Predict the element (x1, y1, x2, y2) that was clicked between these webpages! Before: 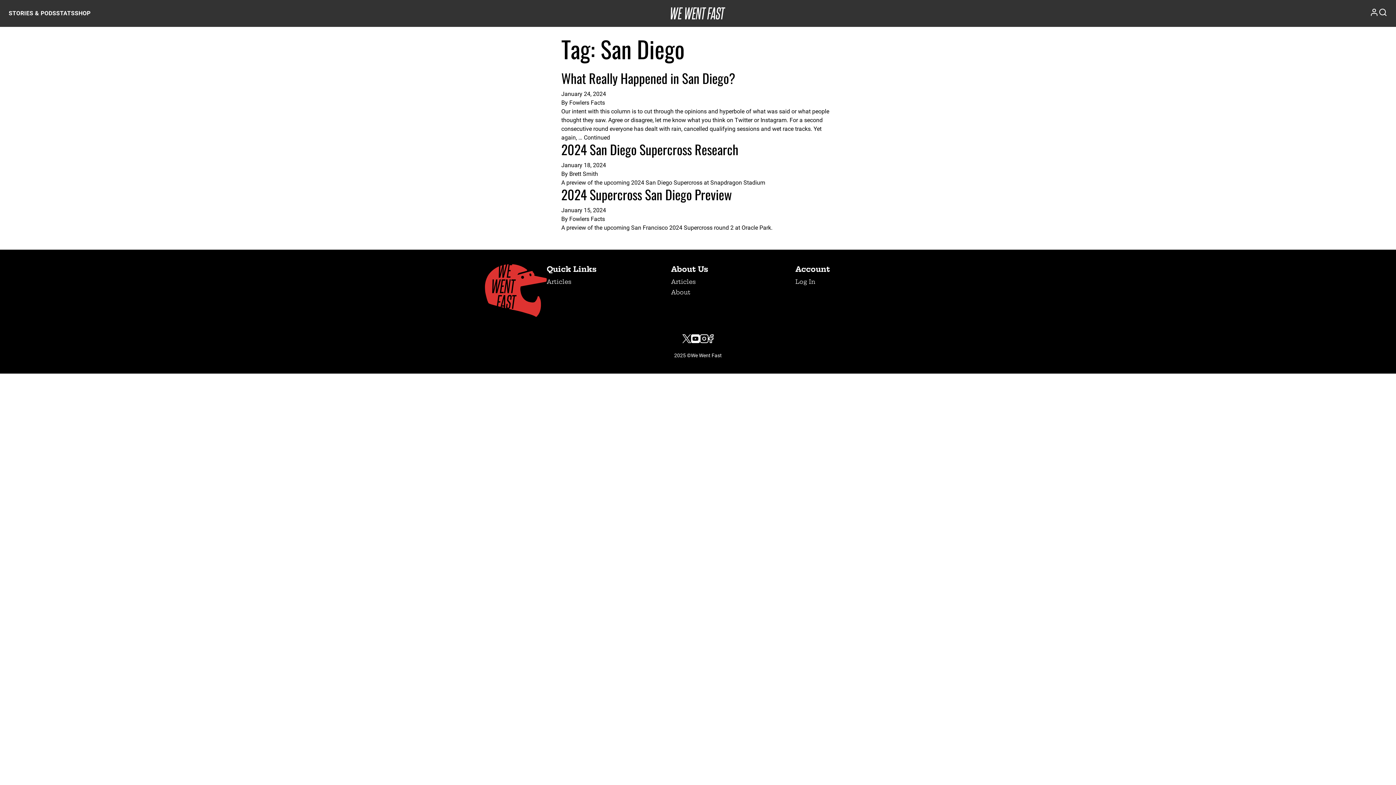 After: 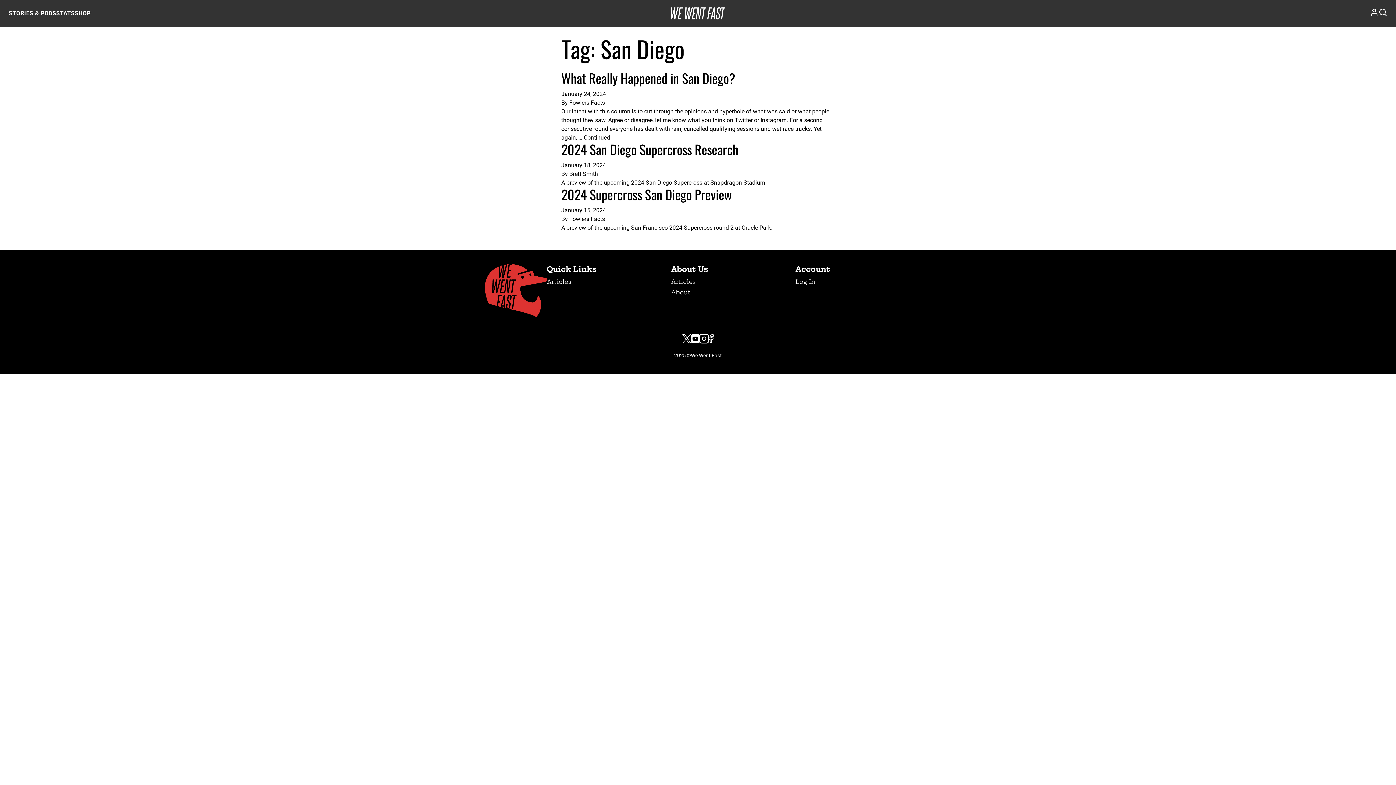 Action: bbox: (699, 334, 708, 343)